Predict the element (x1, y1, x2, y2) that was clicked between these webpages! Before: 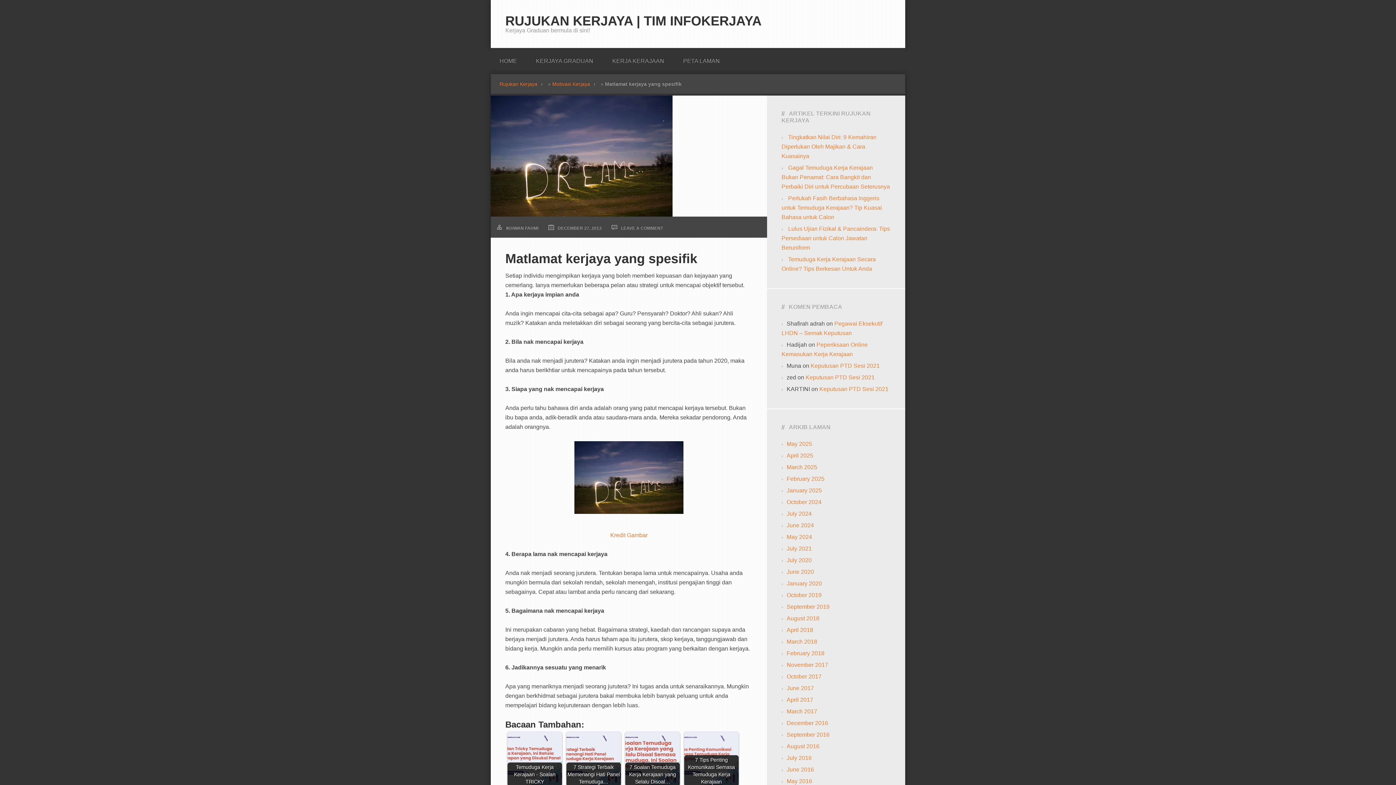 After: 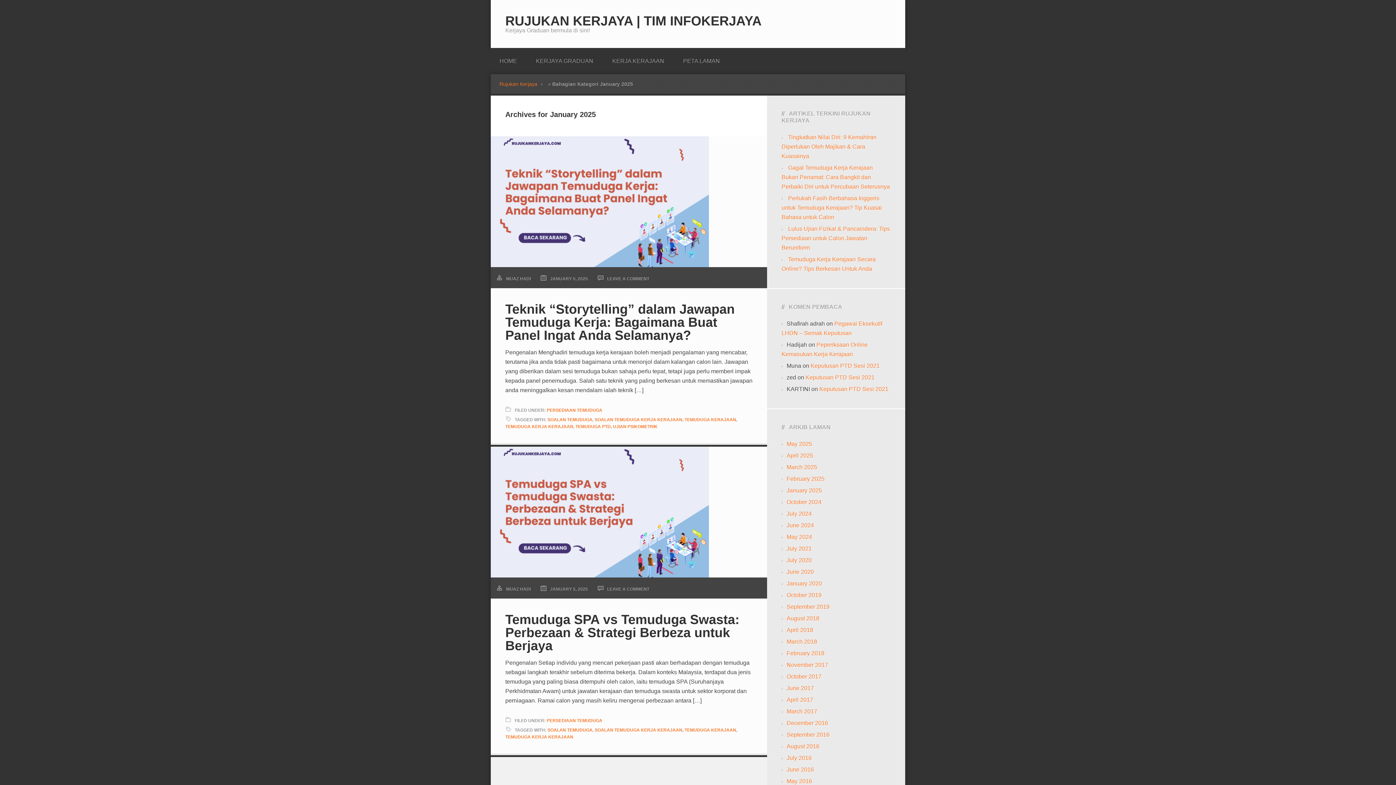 Action: label: January 2025 bbox: (786, 487, 822, 493)